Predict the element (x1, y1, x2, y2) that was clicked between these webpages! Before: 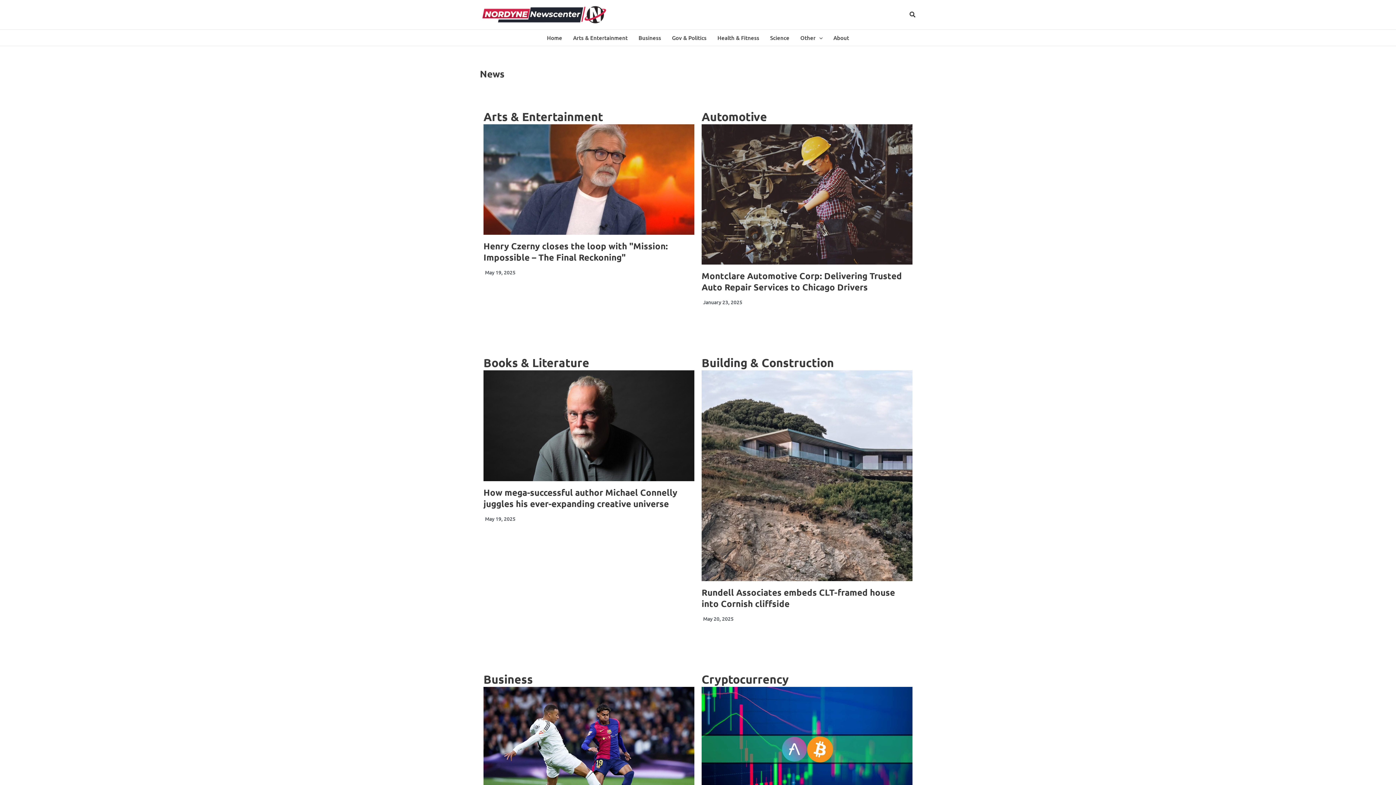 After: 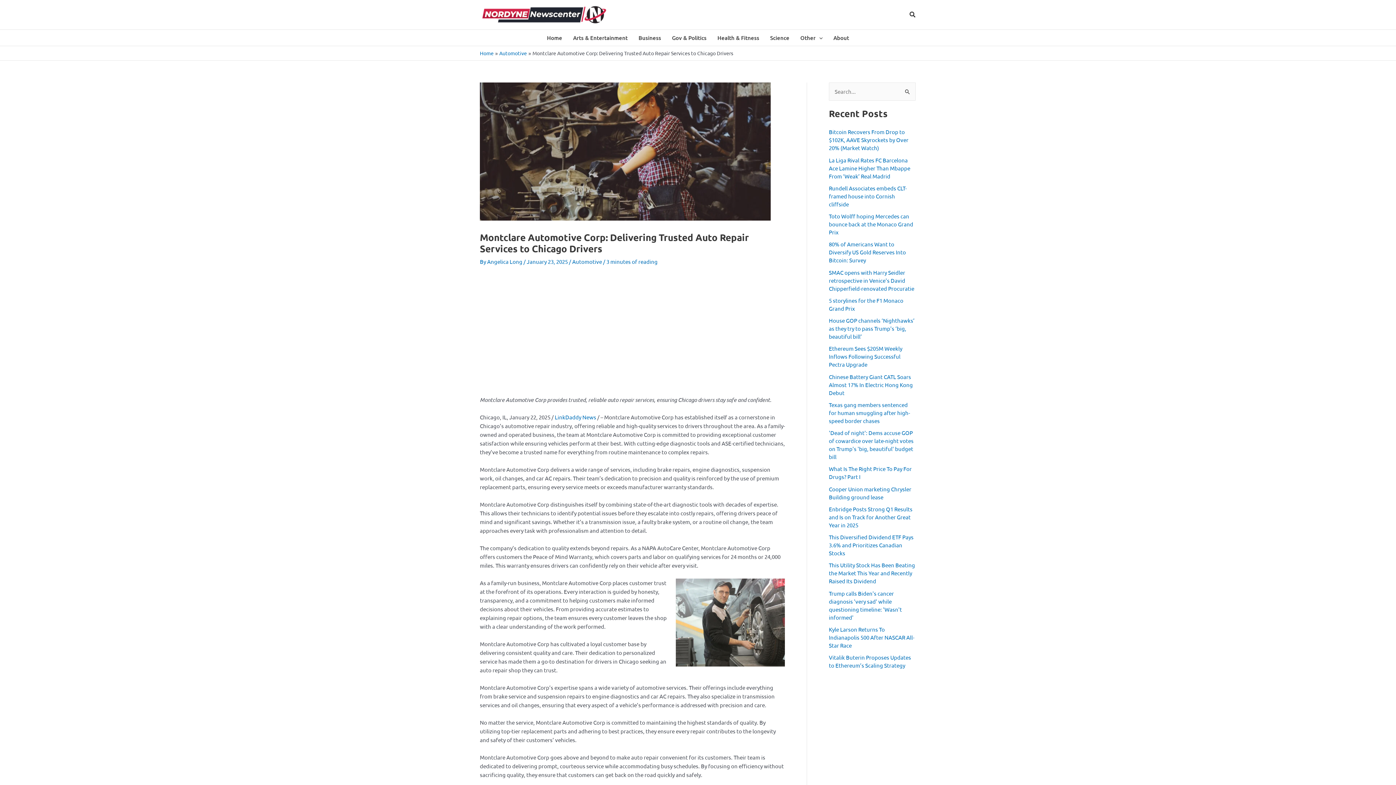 Action: bbox: (701, 270, 902, 292) label: Montclare Automotive Corp: Delivering Trusted Auto Repair Services to Chicago Drivers